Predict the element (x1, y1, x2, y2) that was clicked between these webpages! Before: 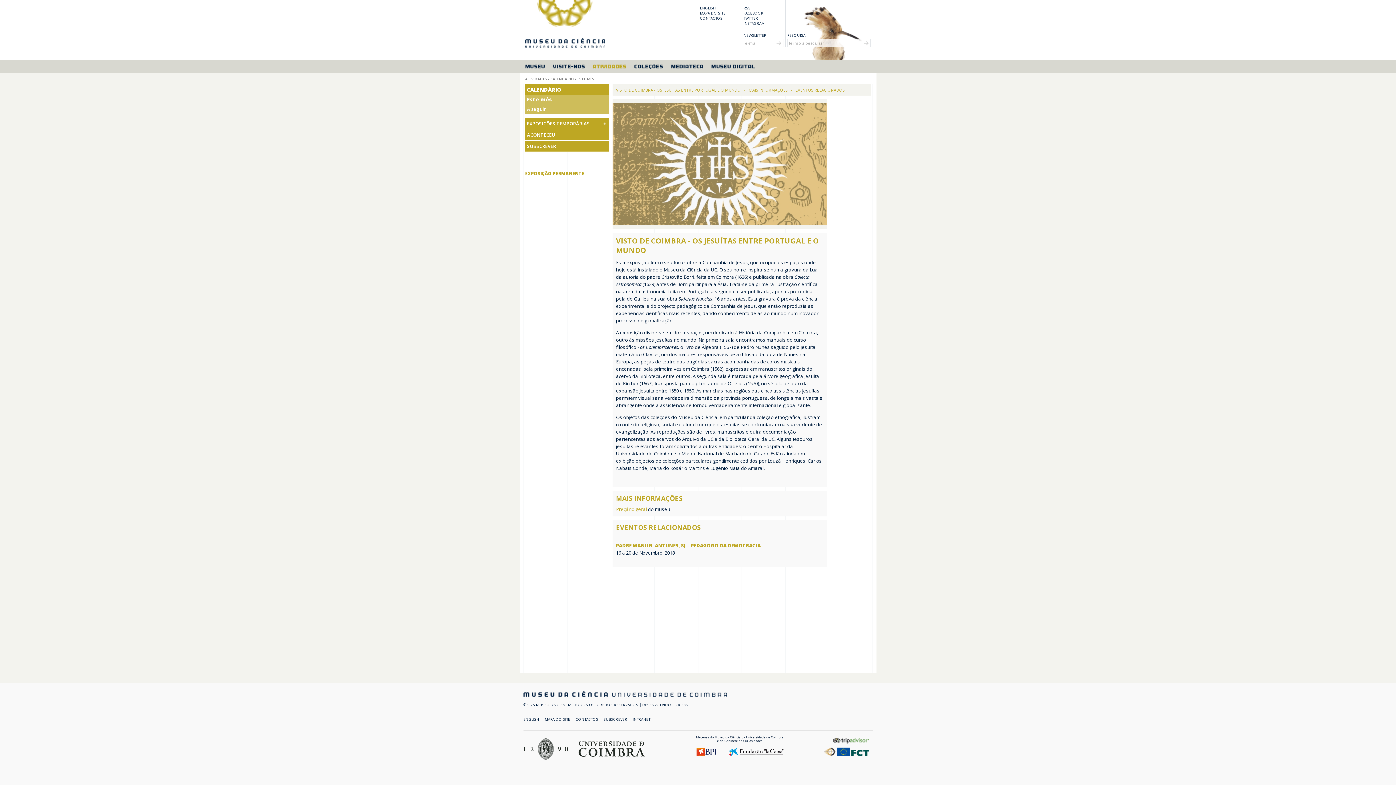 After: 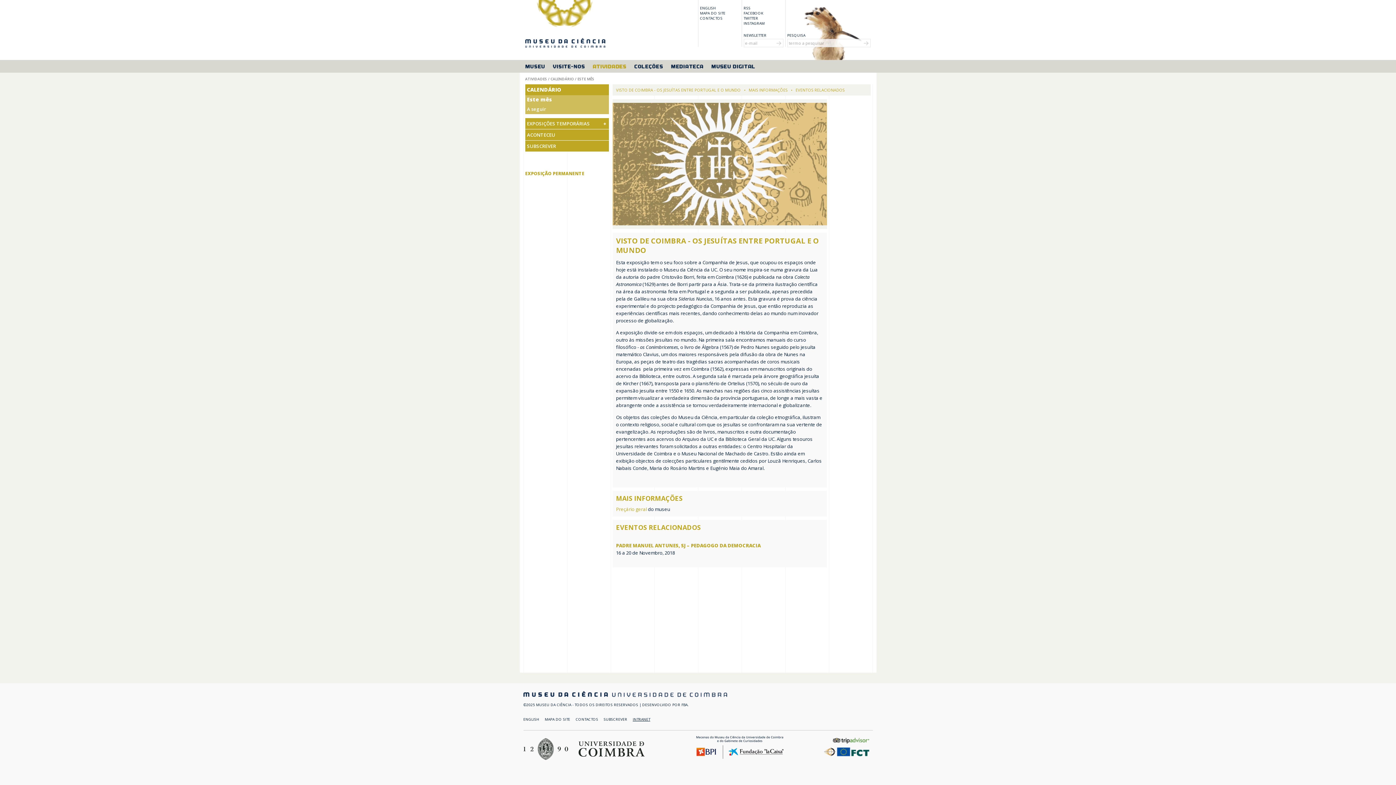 Action: label: INTRANET bbox: (632, 717, 650, 722)